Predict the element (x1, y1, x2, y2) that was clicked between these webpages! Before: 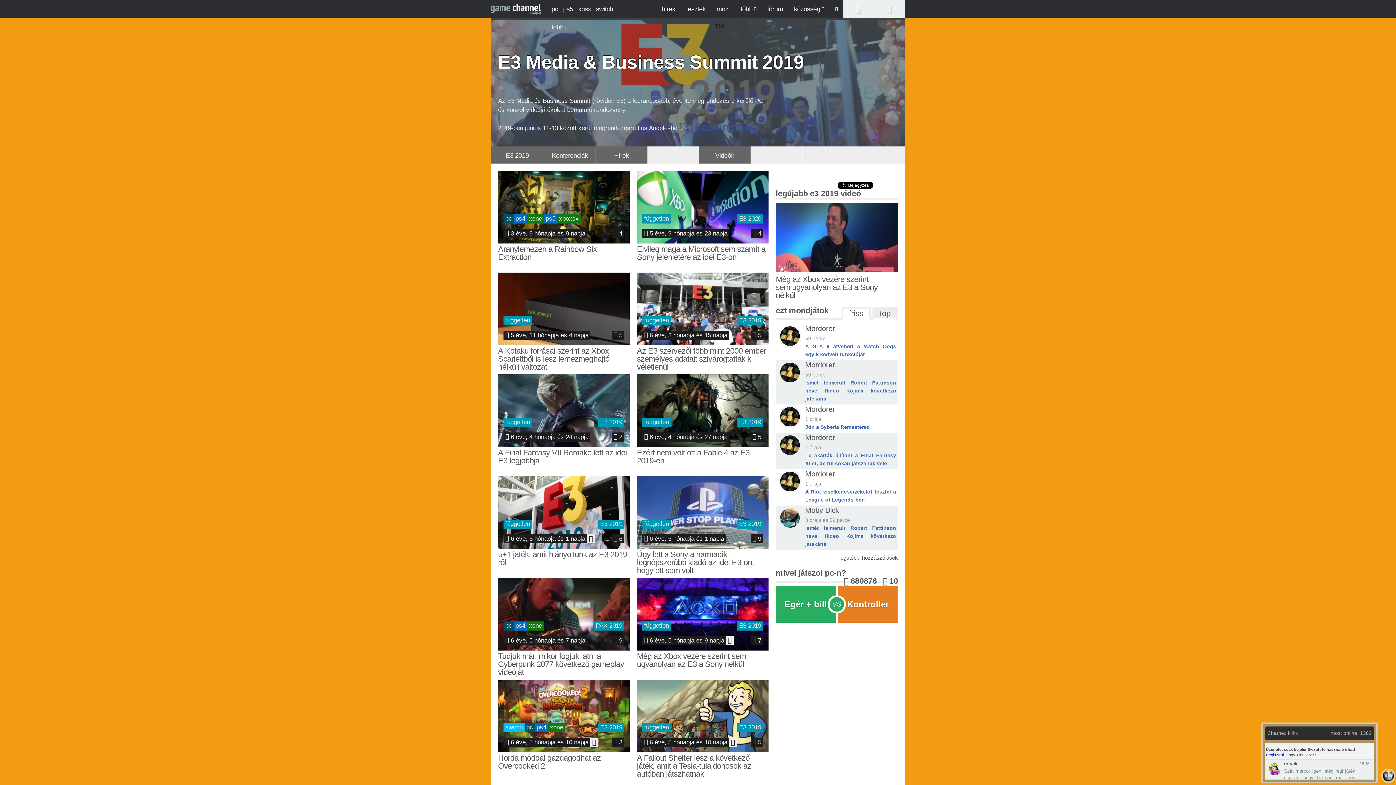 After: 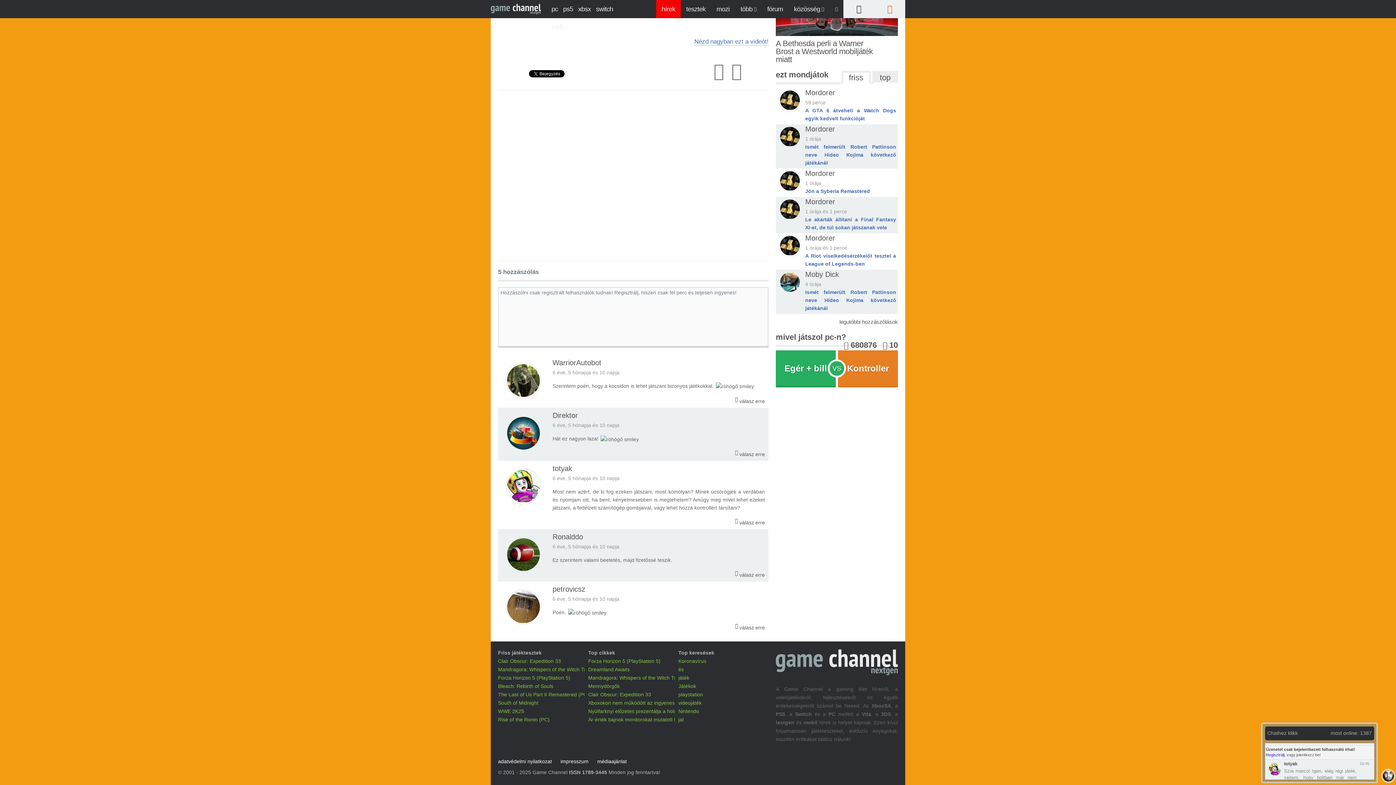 Action: bbox: (752, 738, 761, 746) label: 5